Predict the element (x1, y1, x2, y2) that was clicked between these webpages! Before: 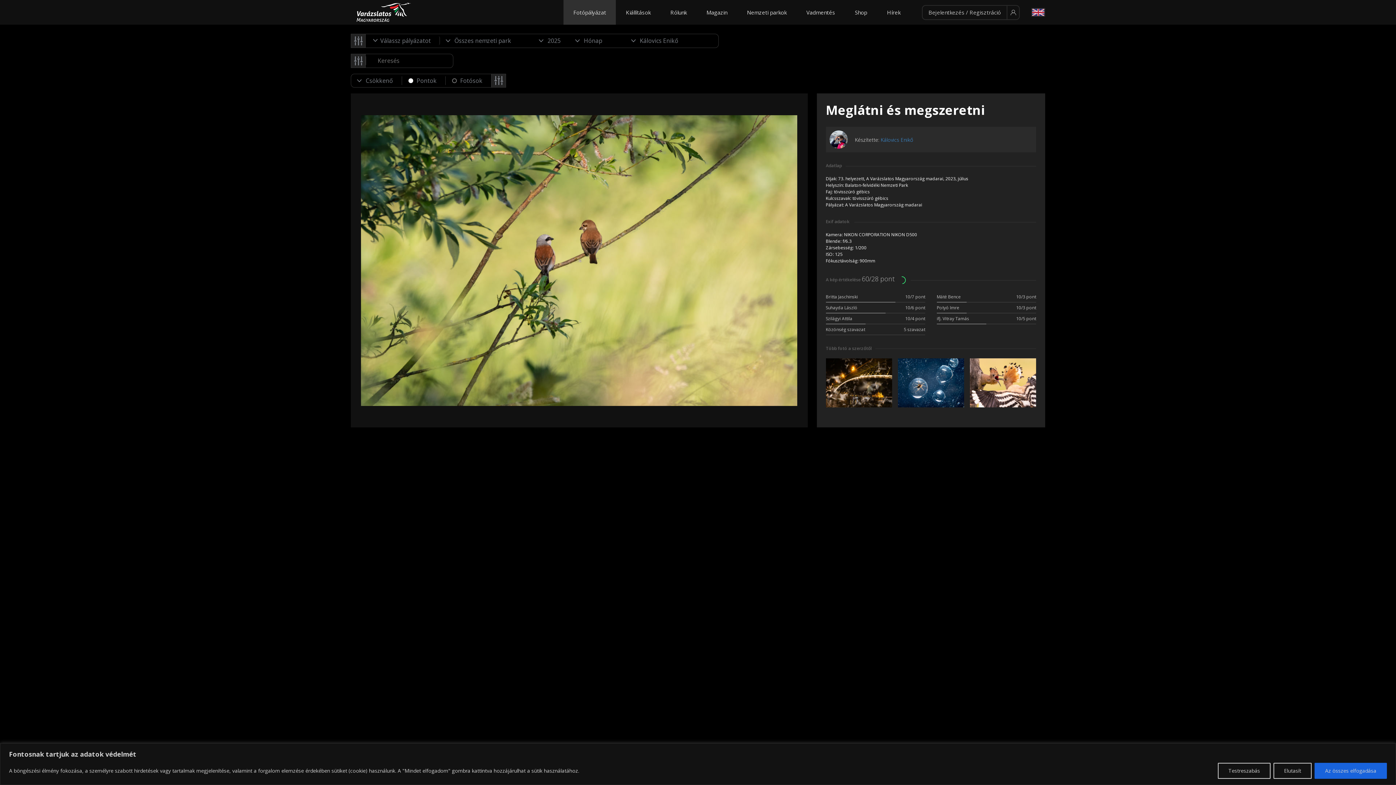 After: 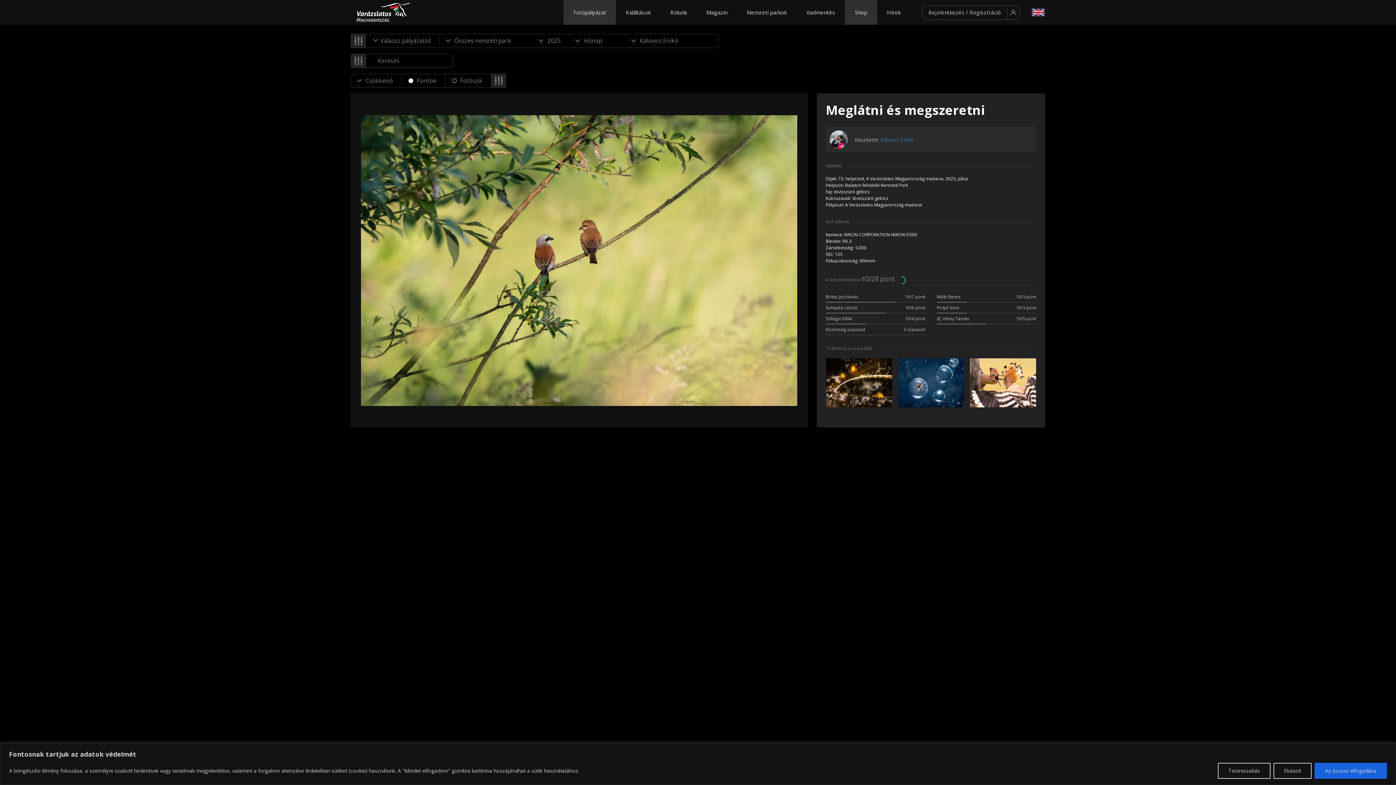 Action: label: Shop bbox: (852, 5, 870, 19)